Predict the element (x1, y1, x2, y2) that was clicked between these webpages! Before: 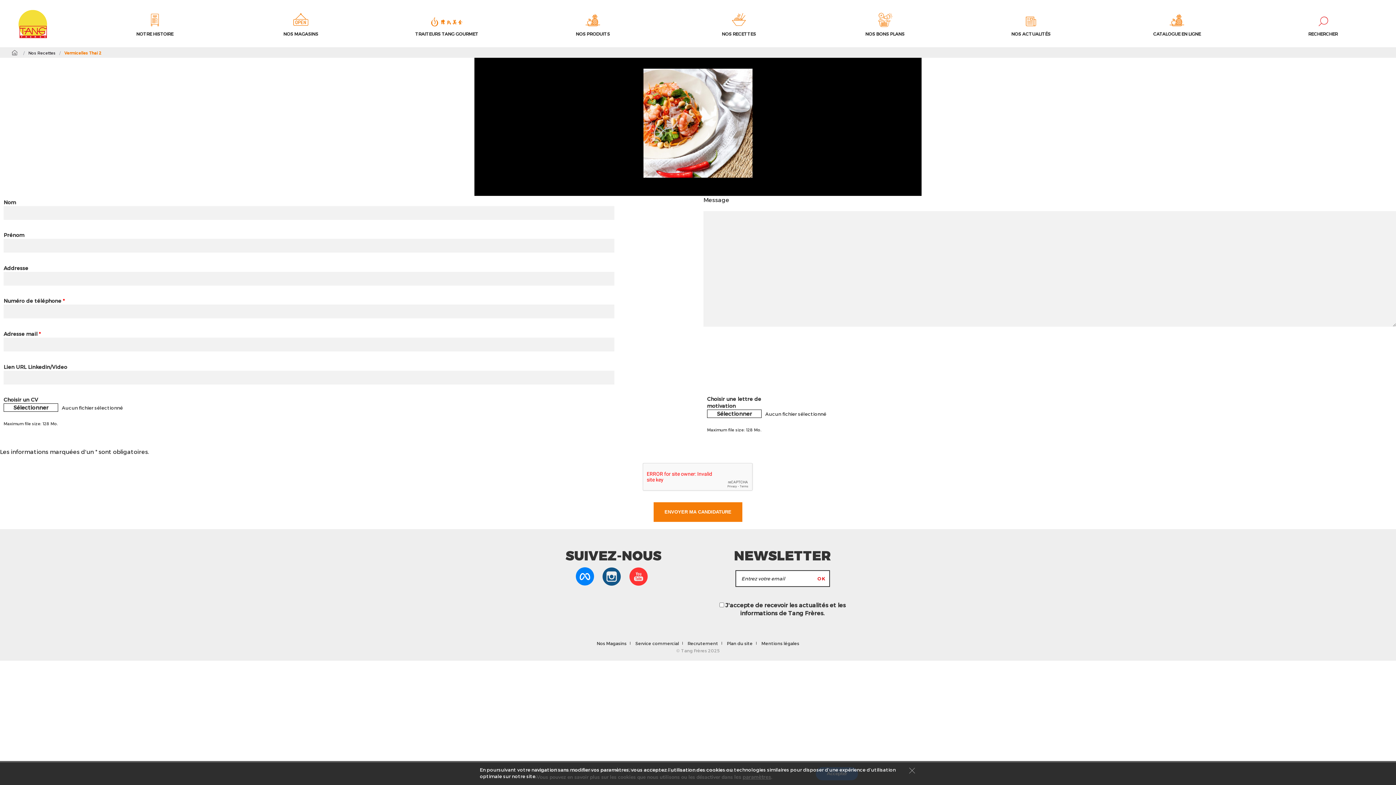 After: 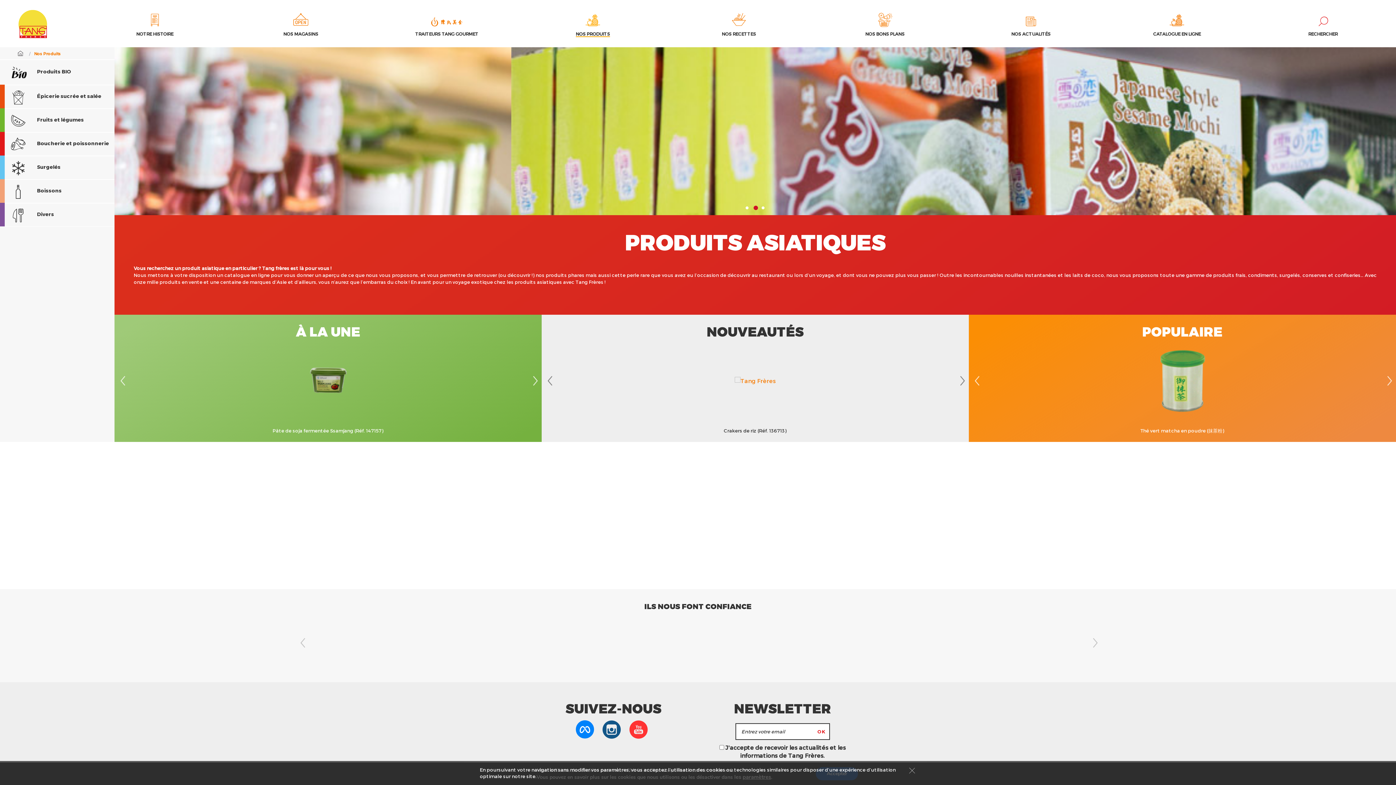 Action: label: NOS PRODUITS bbox: (520, 7, 666, 40)